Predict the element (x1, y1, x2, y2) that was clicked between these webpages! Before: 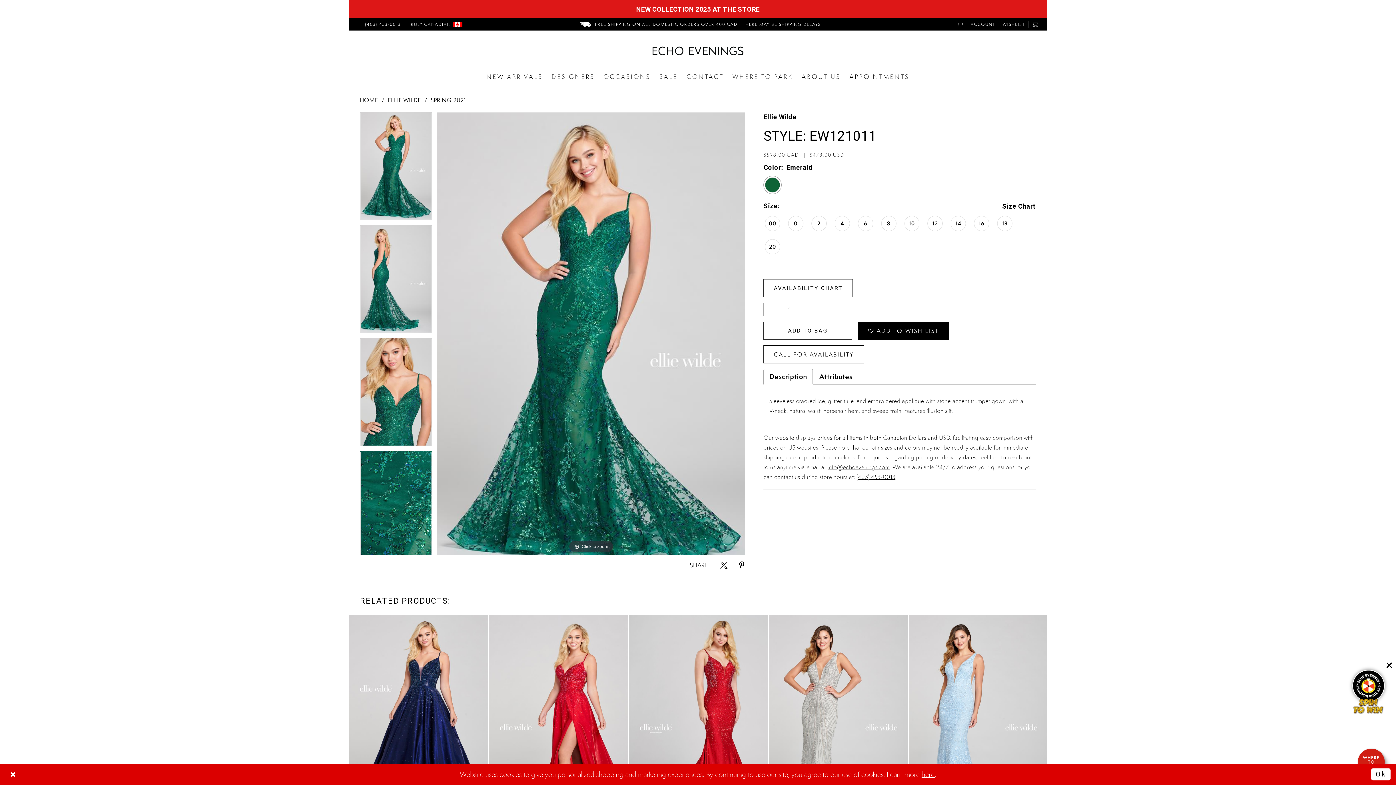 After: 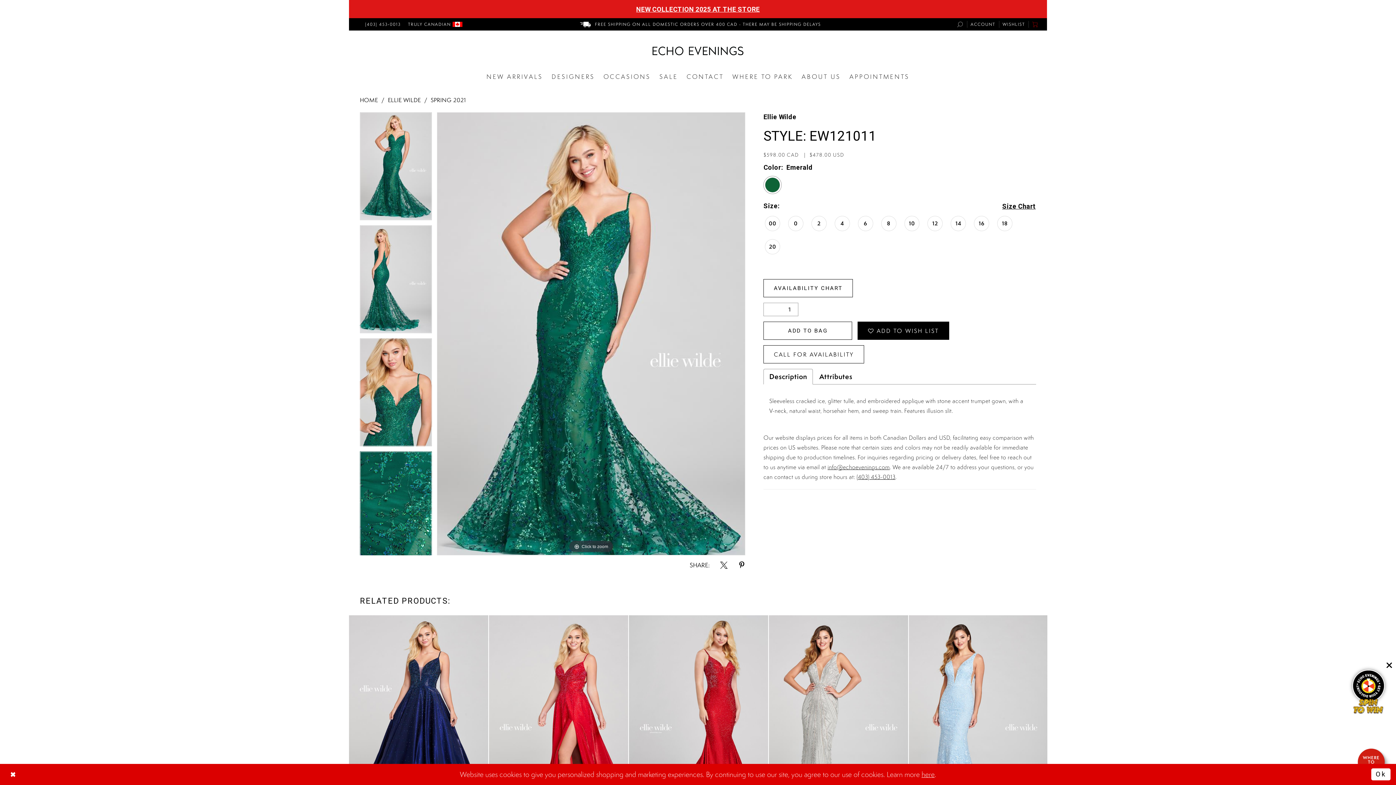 Action: bbox: (1028, 18, 1042, 30) label: Toggle Cart Dialog